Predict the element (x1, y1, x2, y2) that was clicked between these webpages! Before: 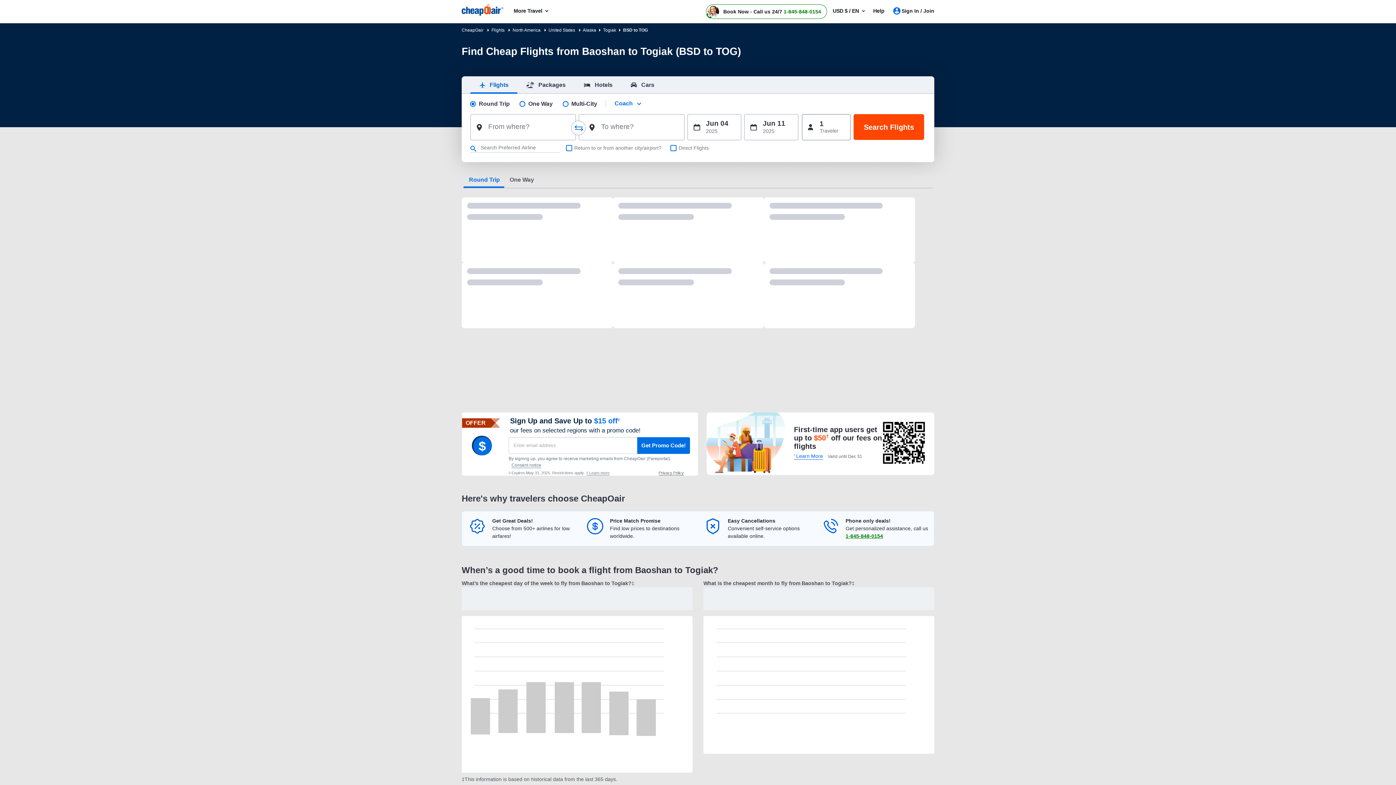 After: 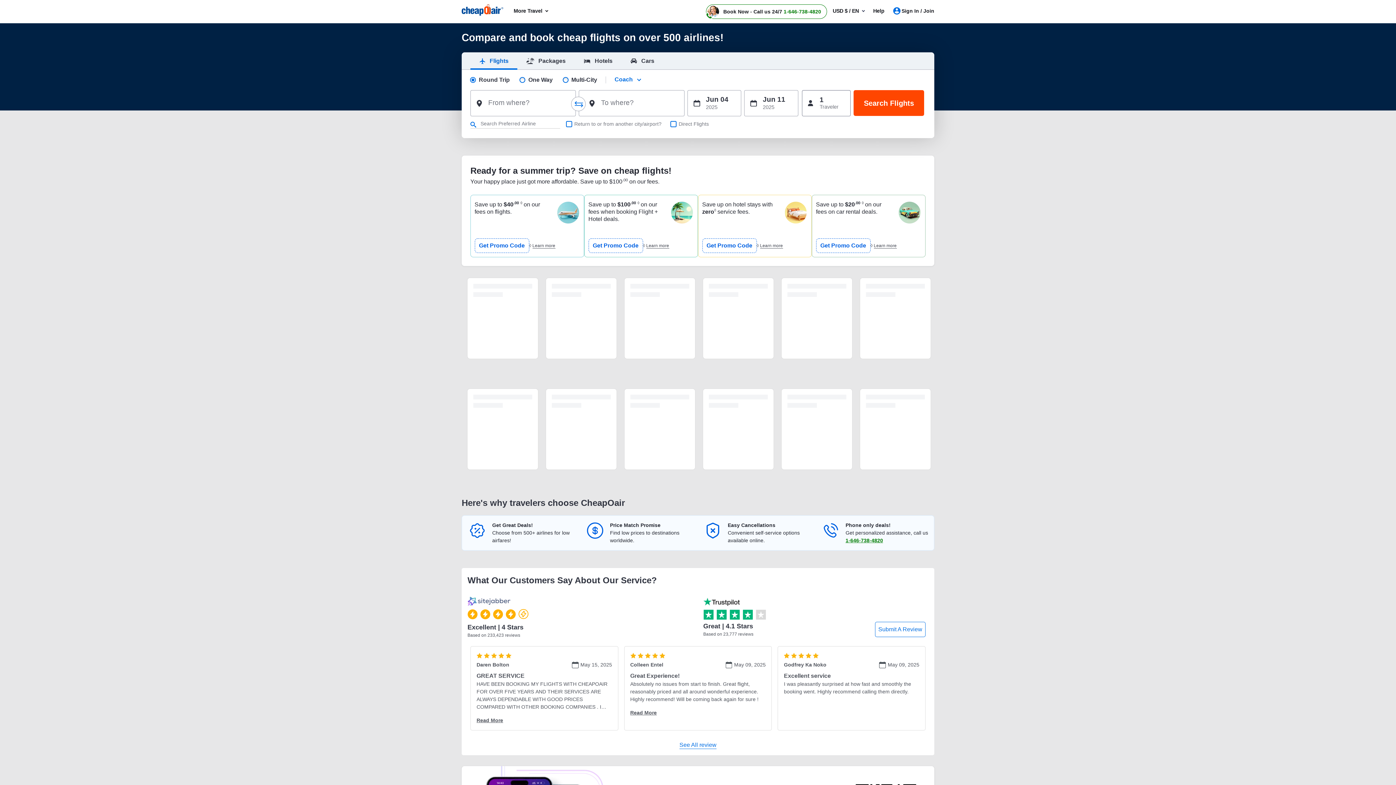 Action: bbox: (461, 27, 490, 32) label: CheapOair 